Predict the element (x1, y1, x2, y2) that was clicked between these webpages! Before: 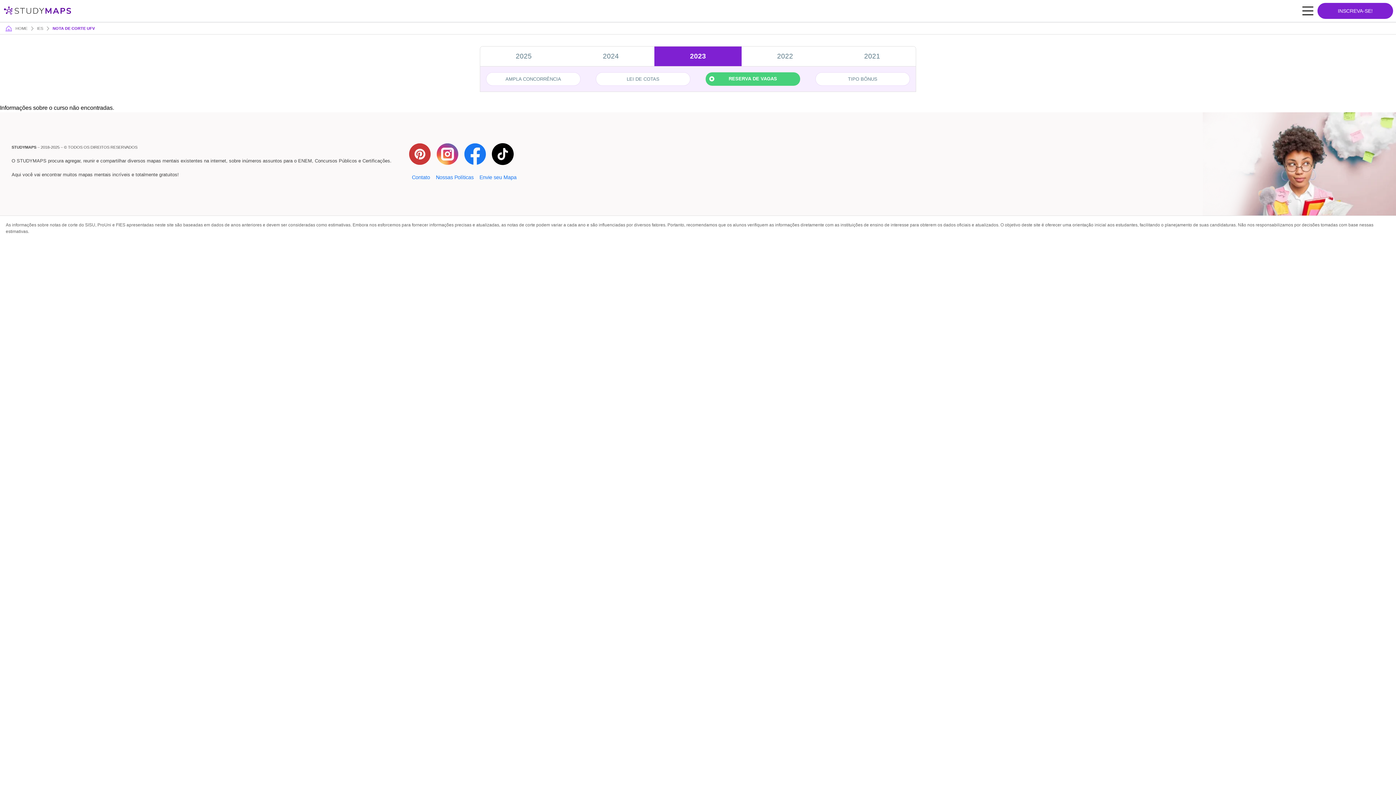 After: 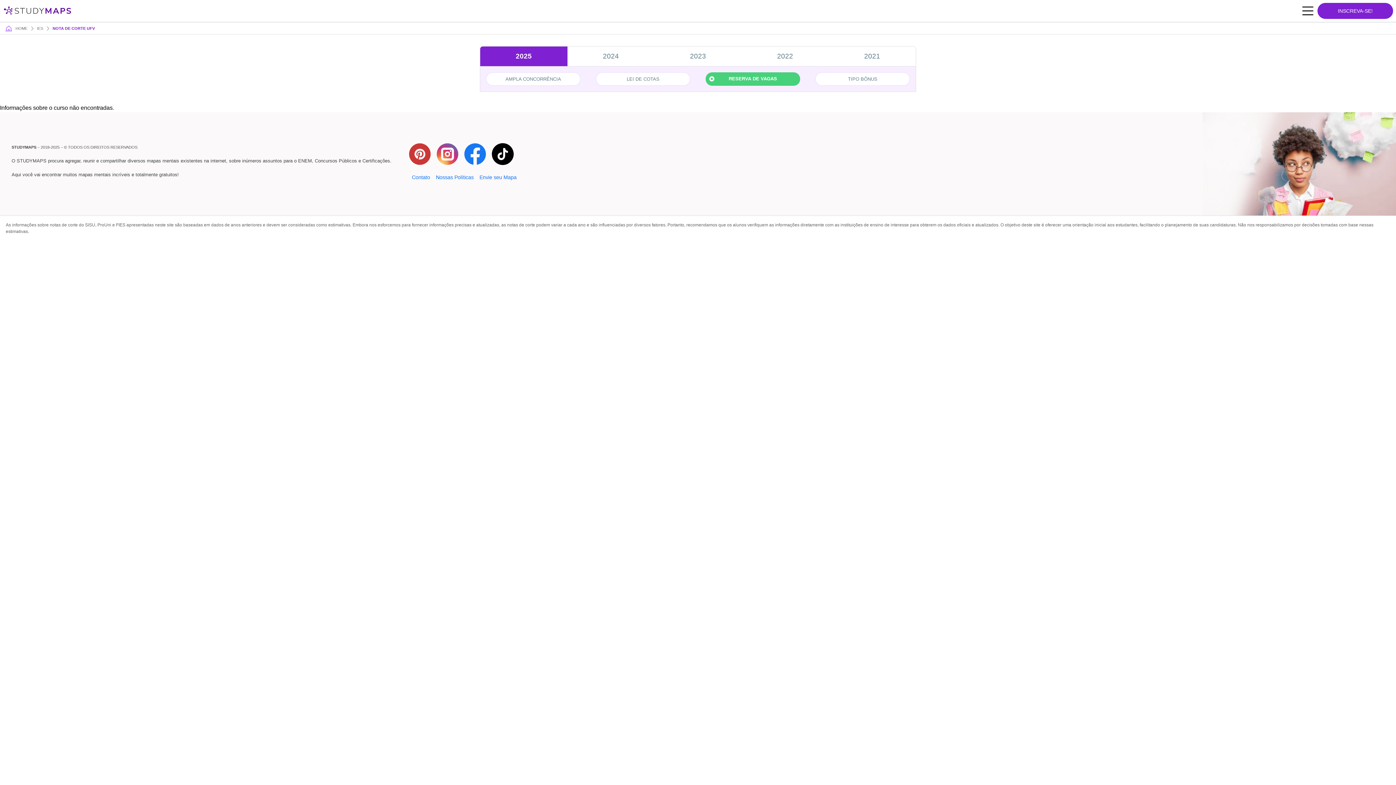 Action: label: 2025 bbox: (480, 46, 567, 66)